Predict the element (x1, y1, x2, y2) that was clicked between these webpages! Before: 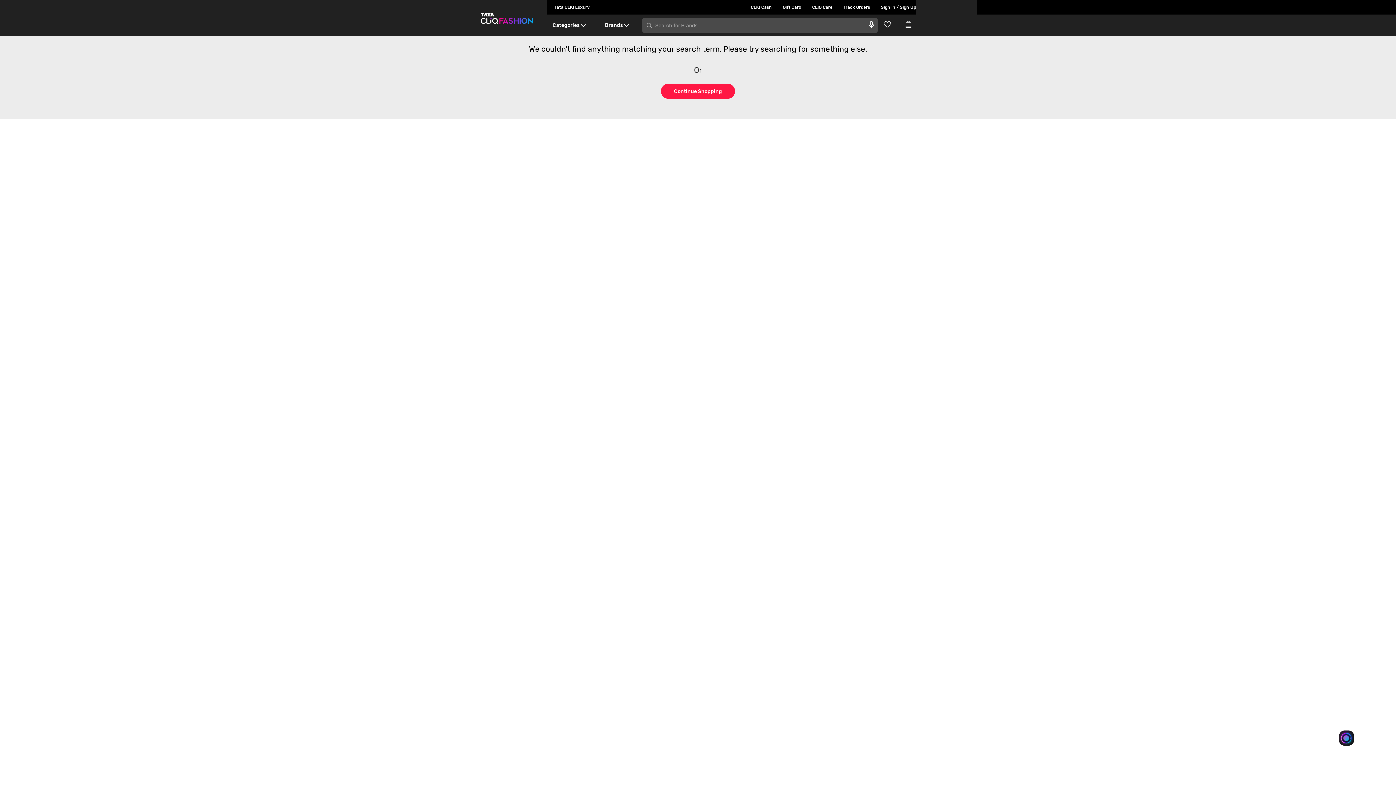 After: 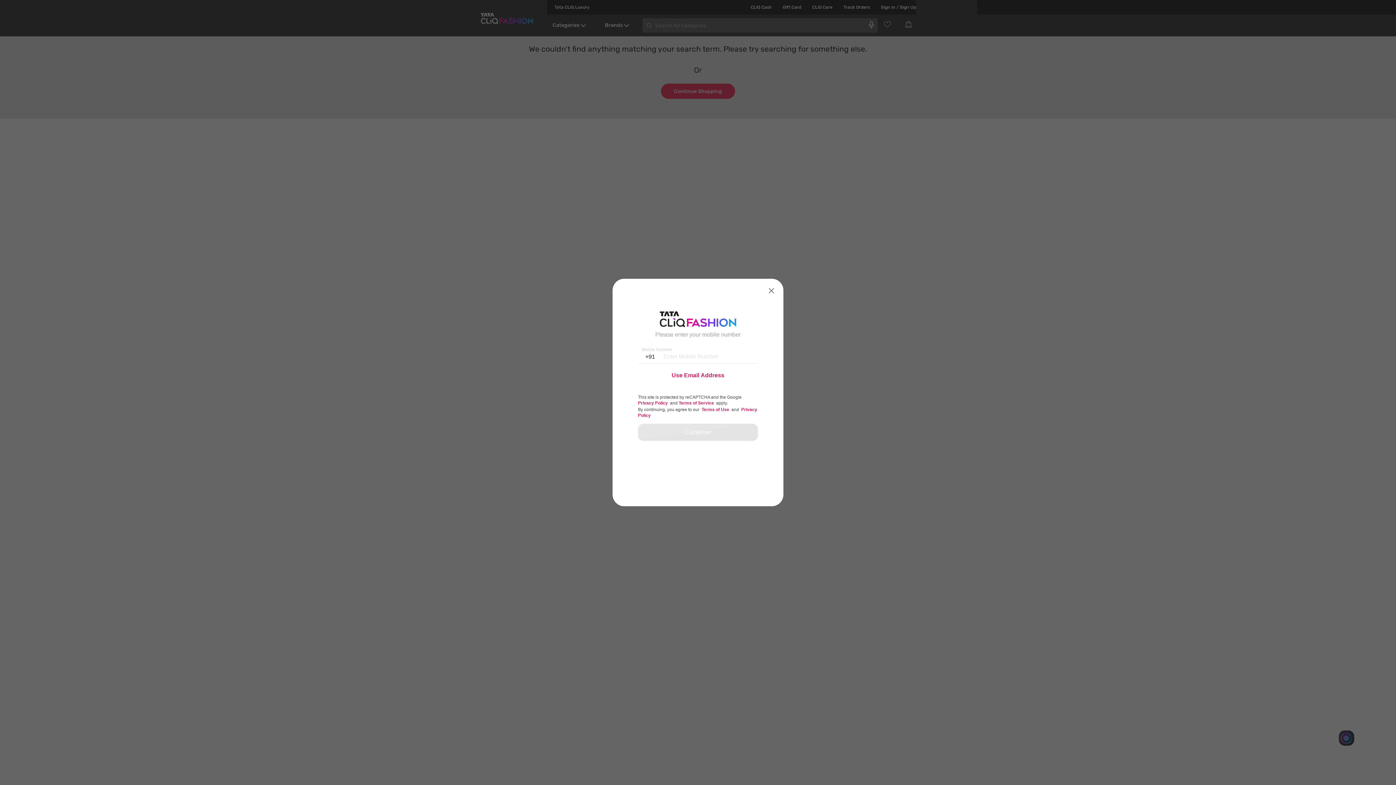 Action: label: Sign in / Sign Up bbox: (870, 0, 916, 14)